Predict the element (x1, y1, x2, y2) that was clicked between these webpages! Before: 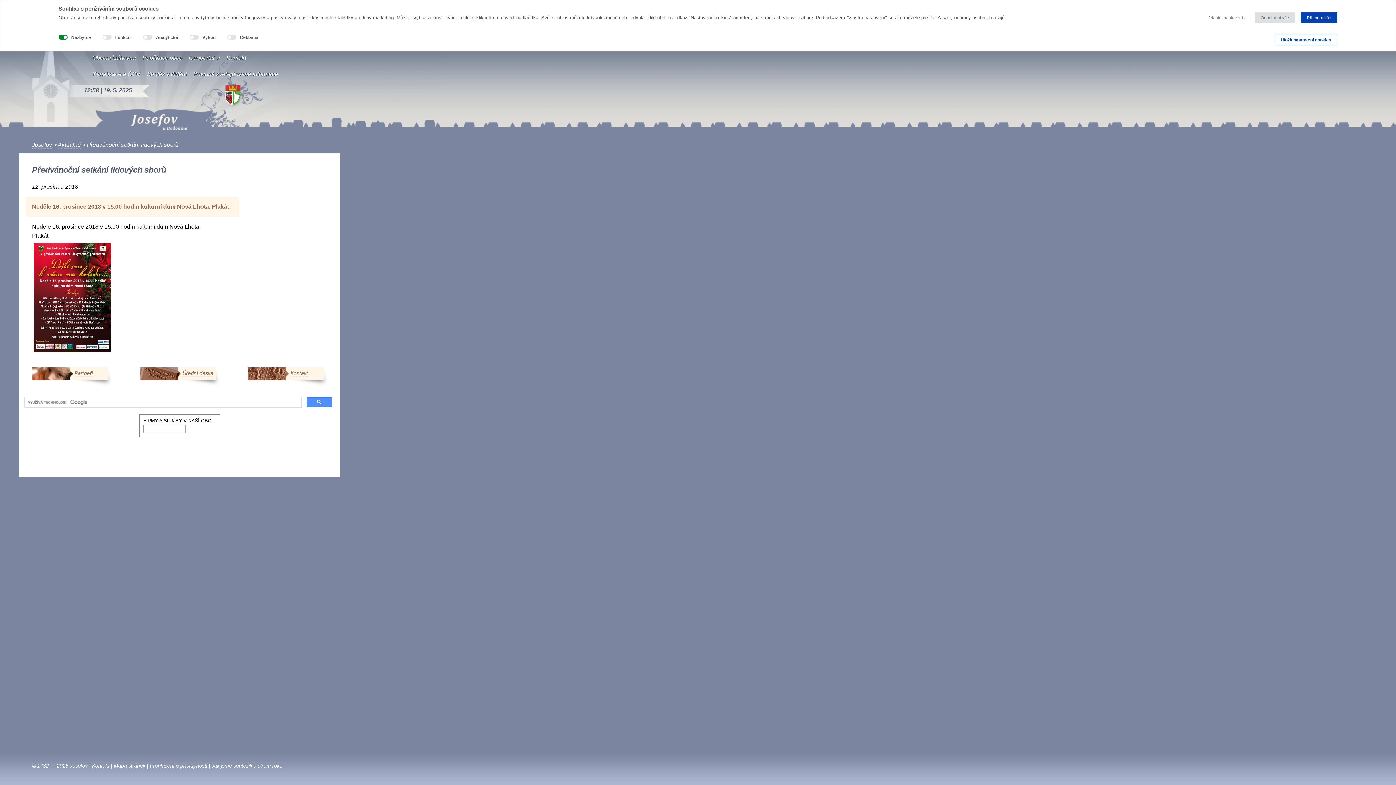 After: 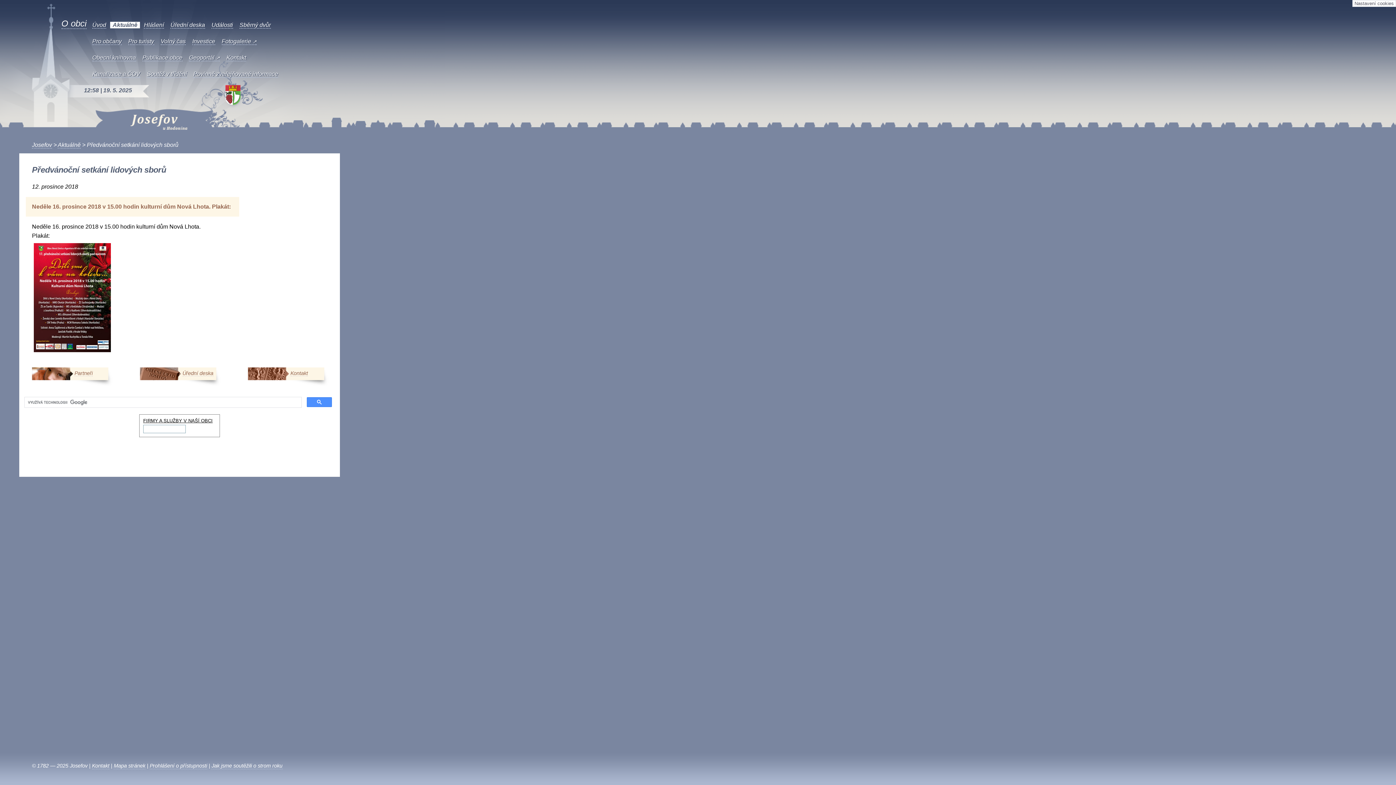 Action: label: Přijmout vše bbox: (1301, 12, 1337, 23)